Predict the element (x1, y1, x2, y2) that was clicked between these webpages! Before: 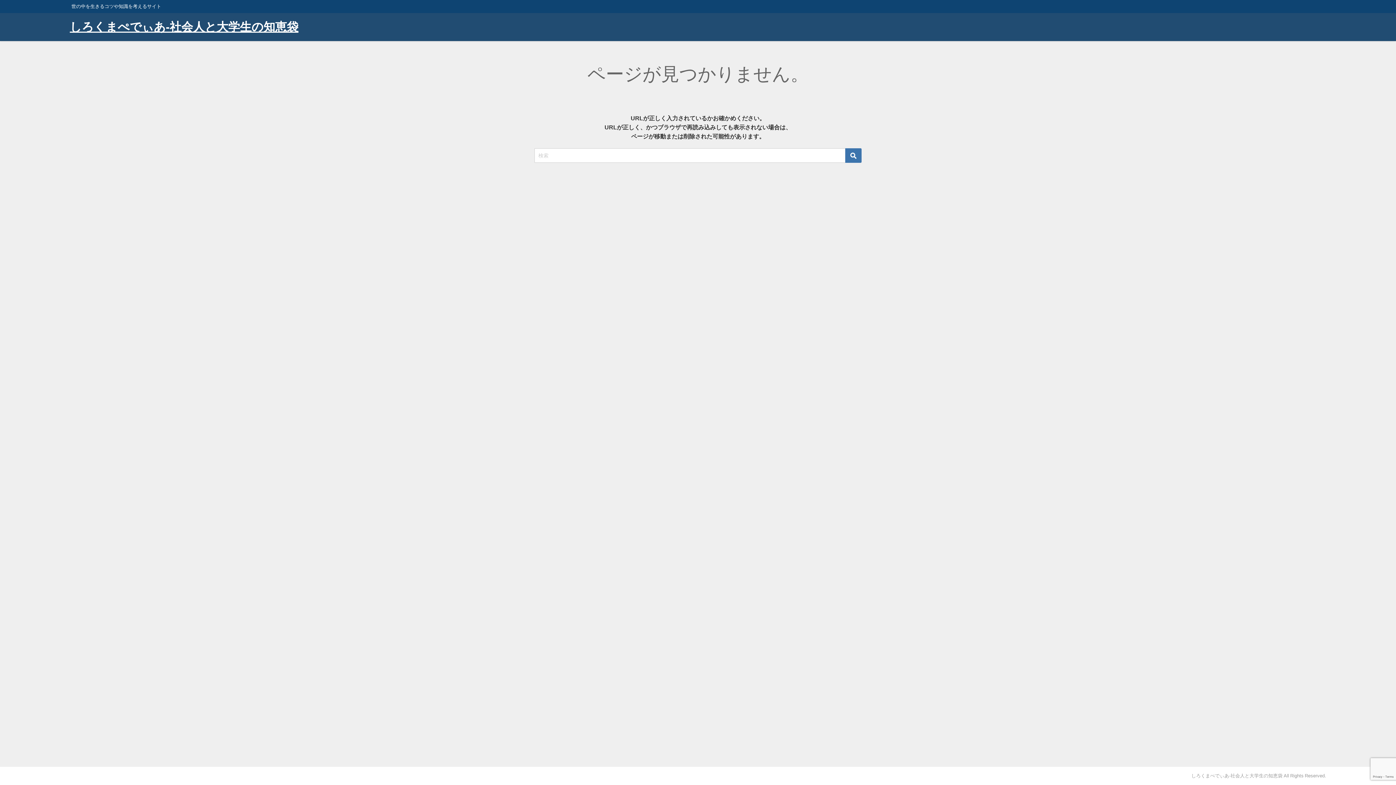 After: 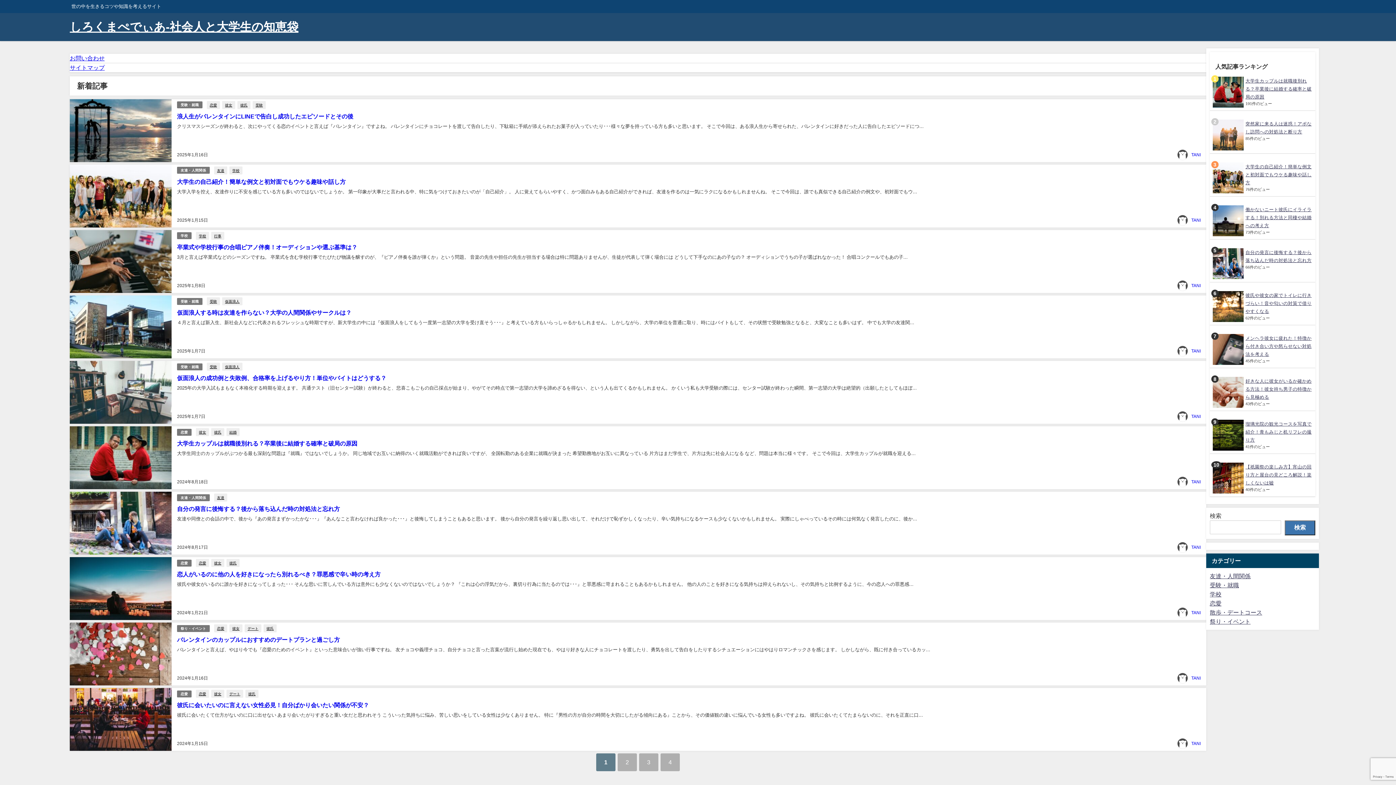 Action: label: しろくまぺでぃあ-社会人と大学生の知恵袋 bbox: (69, 13, 298, 41)